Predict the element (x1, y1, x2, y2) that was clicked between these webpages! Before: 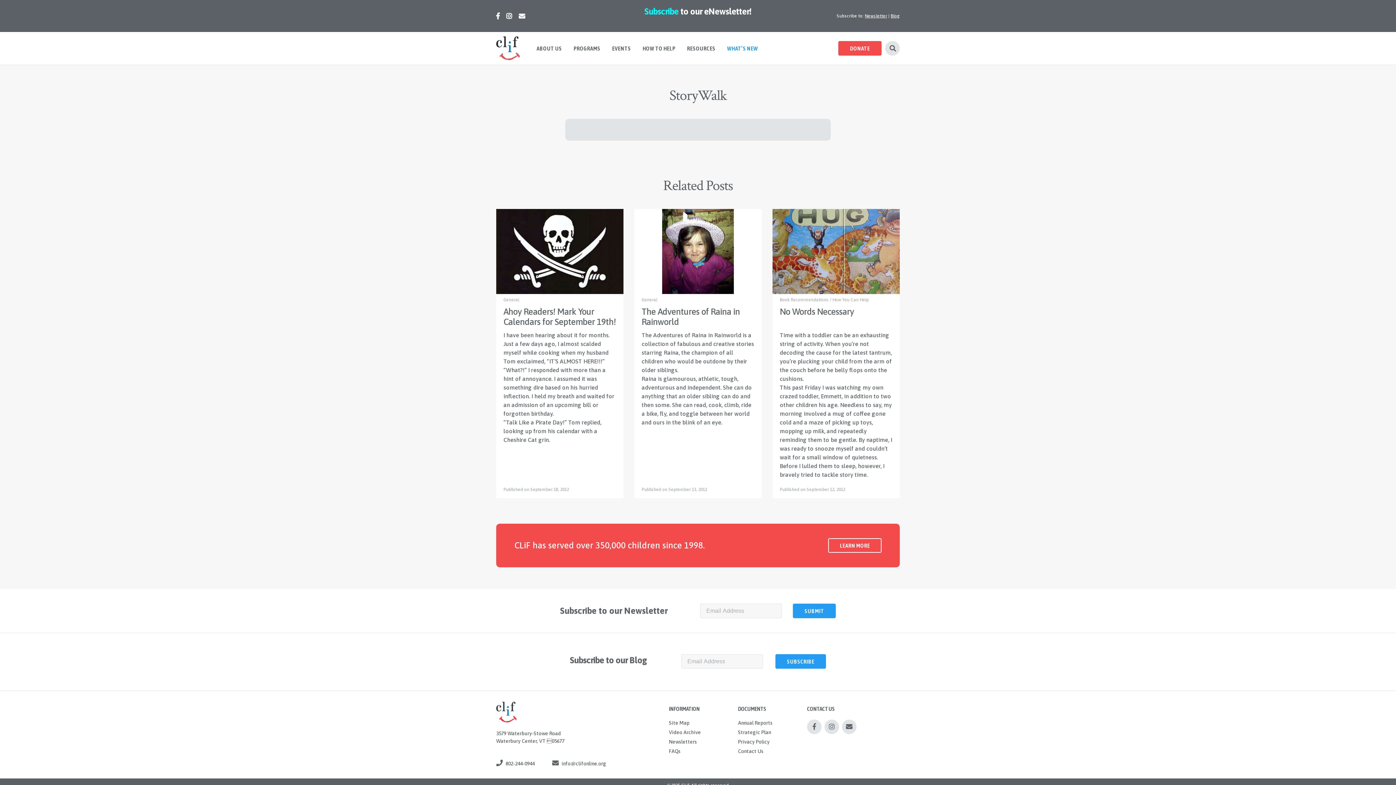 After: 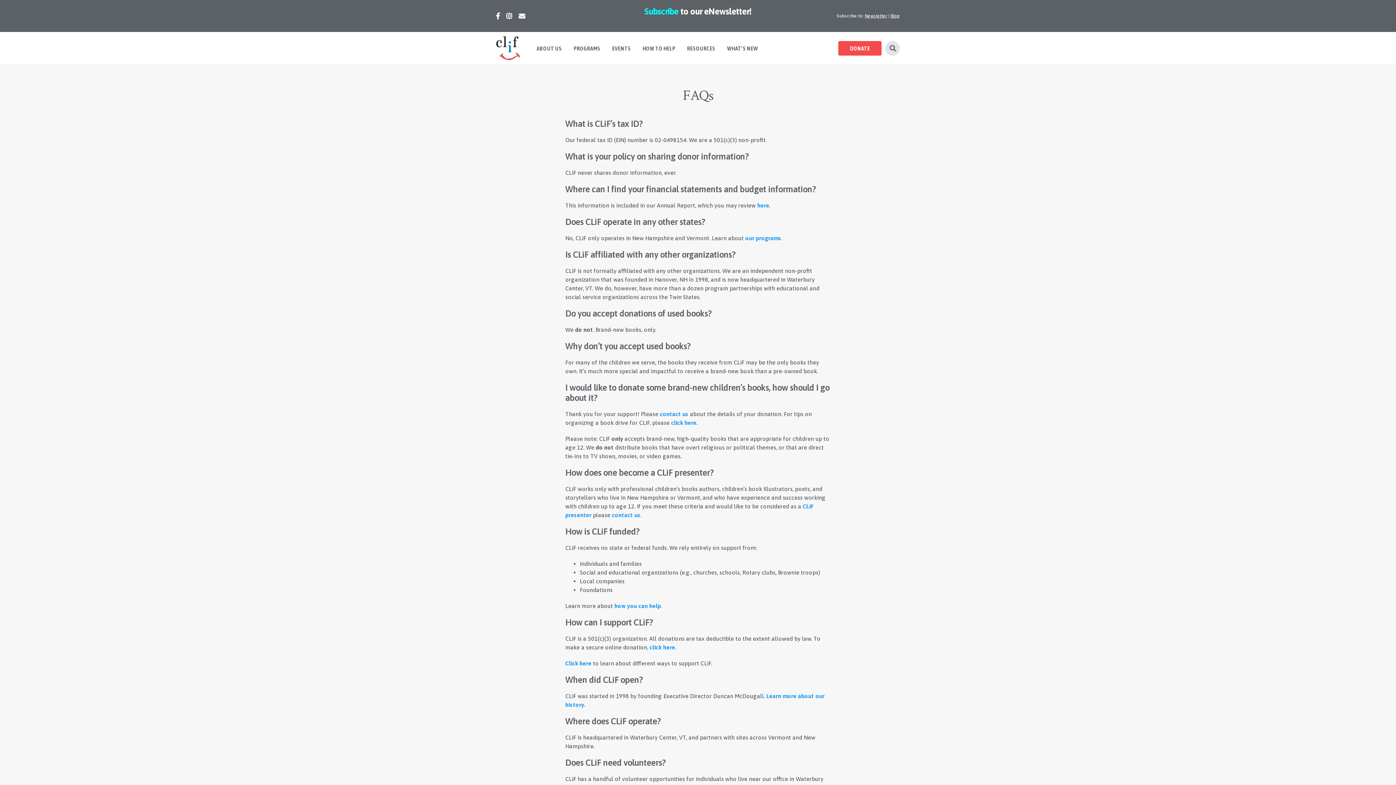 Action: label: FAQs bbox: (669, 748, 680, 754)